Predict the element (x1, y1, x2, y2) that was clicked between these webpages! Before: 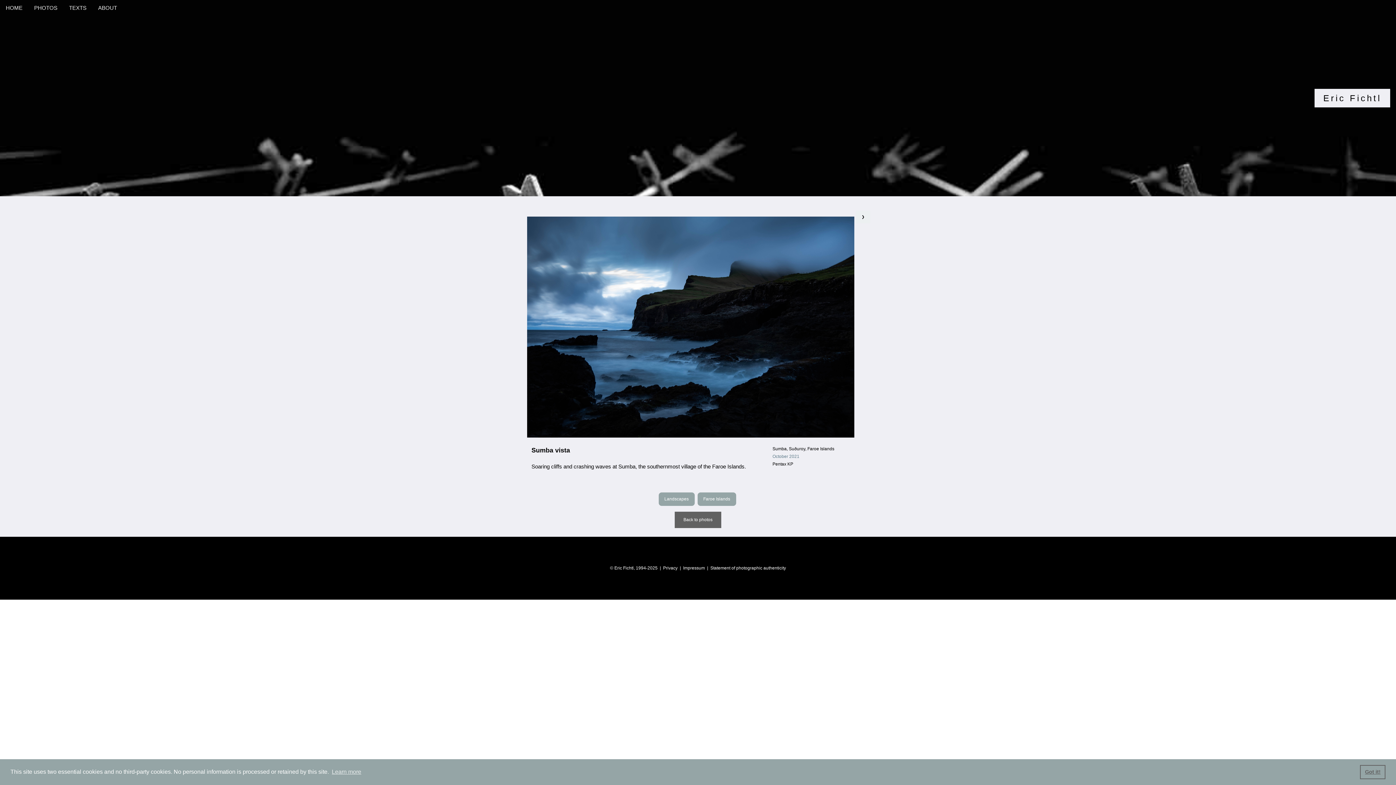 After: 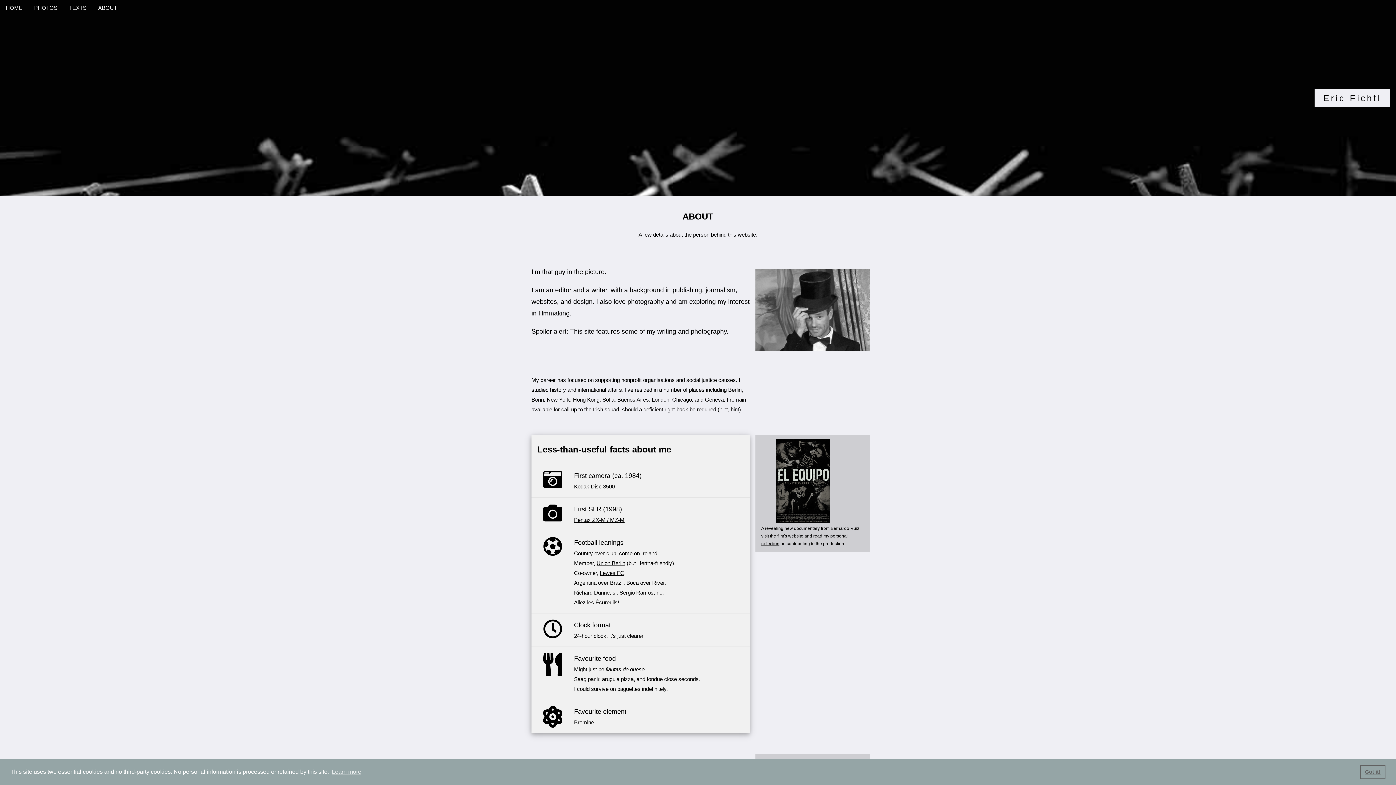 Action: label: ABOUT bbox: (92, 0, 122, 15)